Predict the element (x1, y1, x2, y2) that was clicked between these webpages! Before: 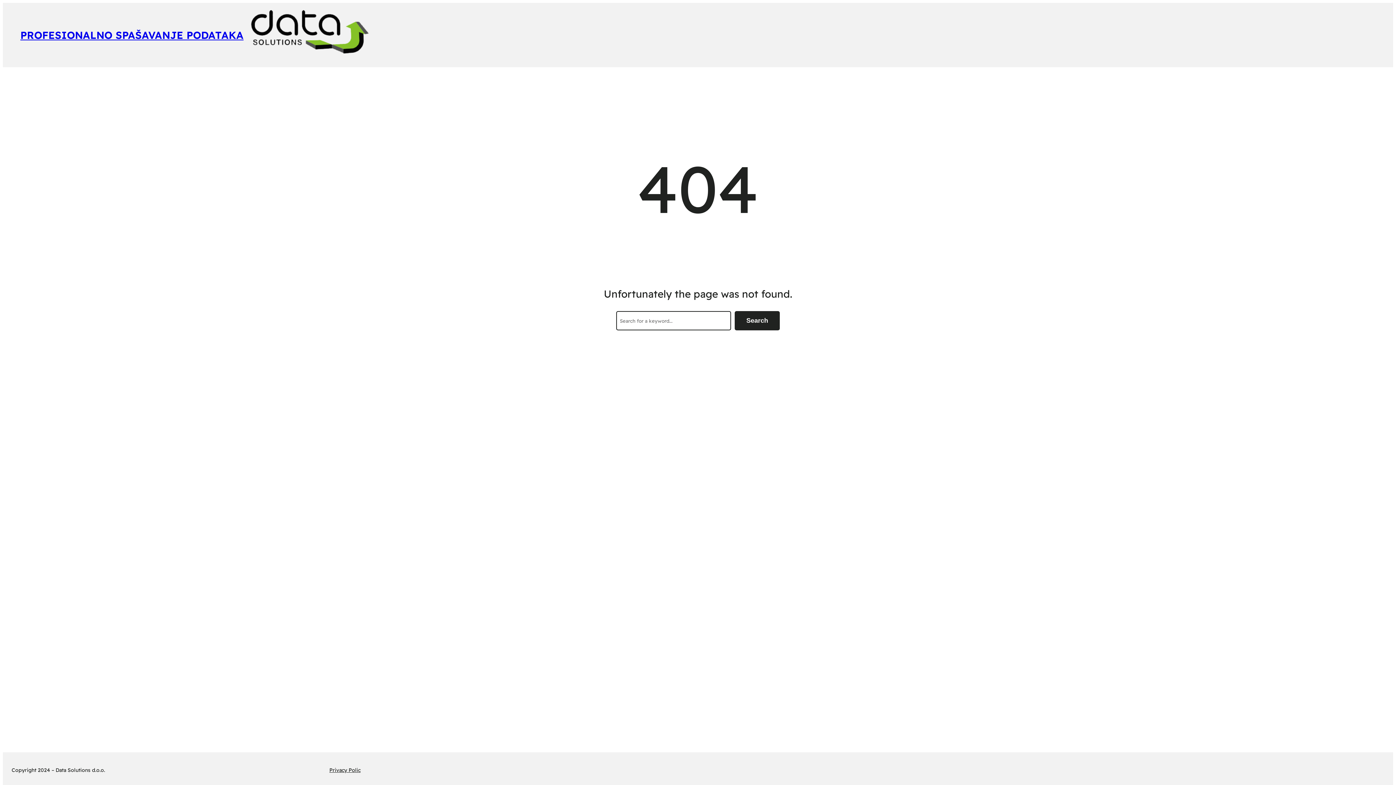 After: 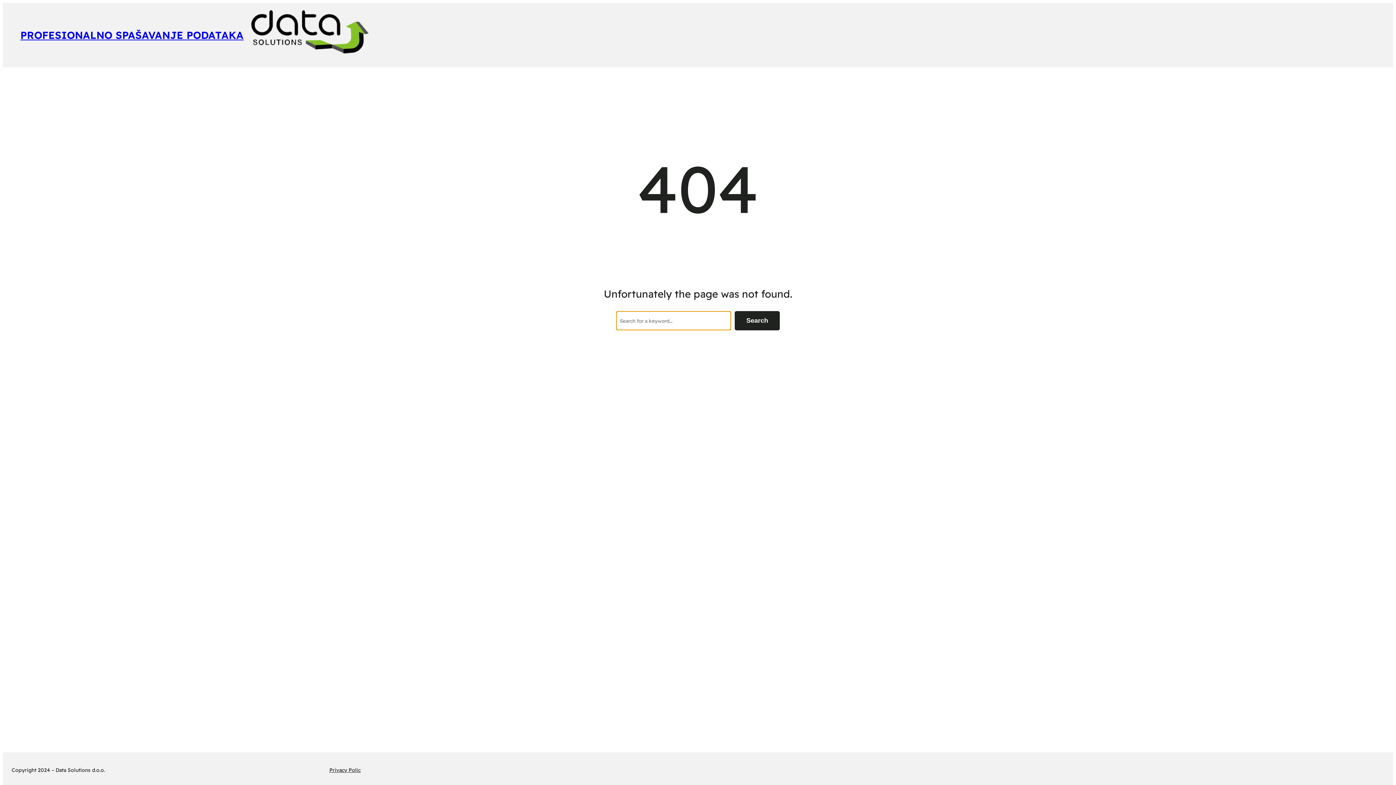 Action: bbox: (734, 311, 780, 330) label: Search